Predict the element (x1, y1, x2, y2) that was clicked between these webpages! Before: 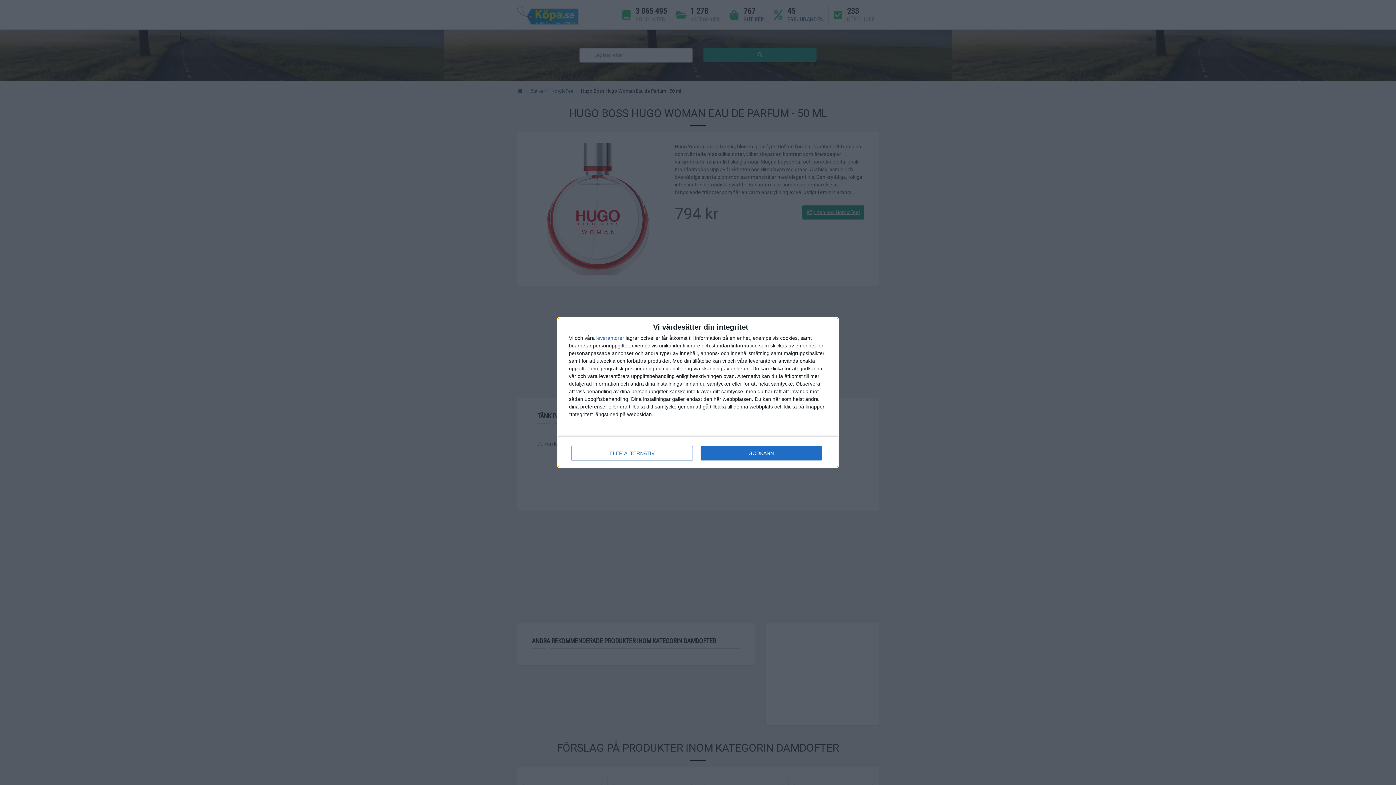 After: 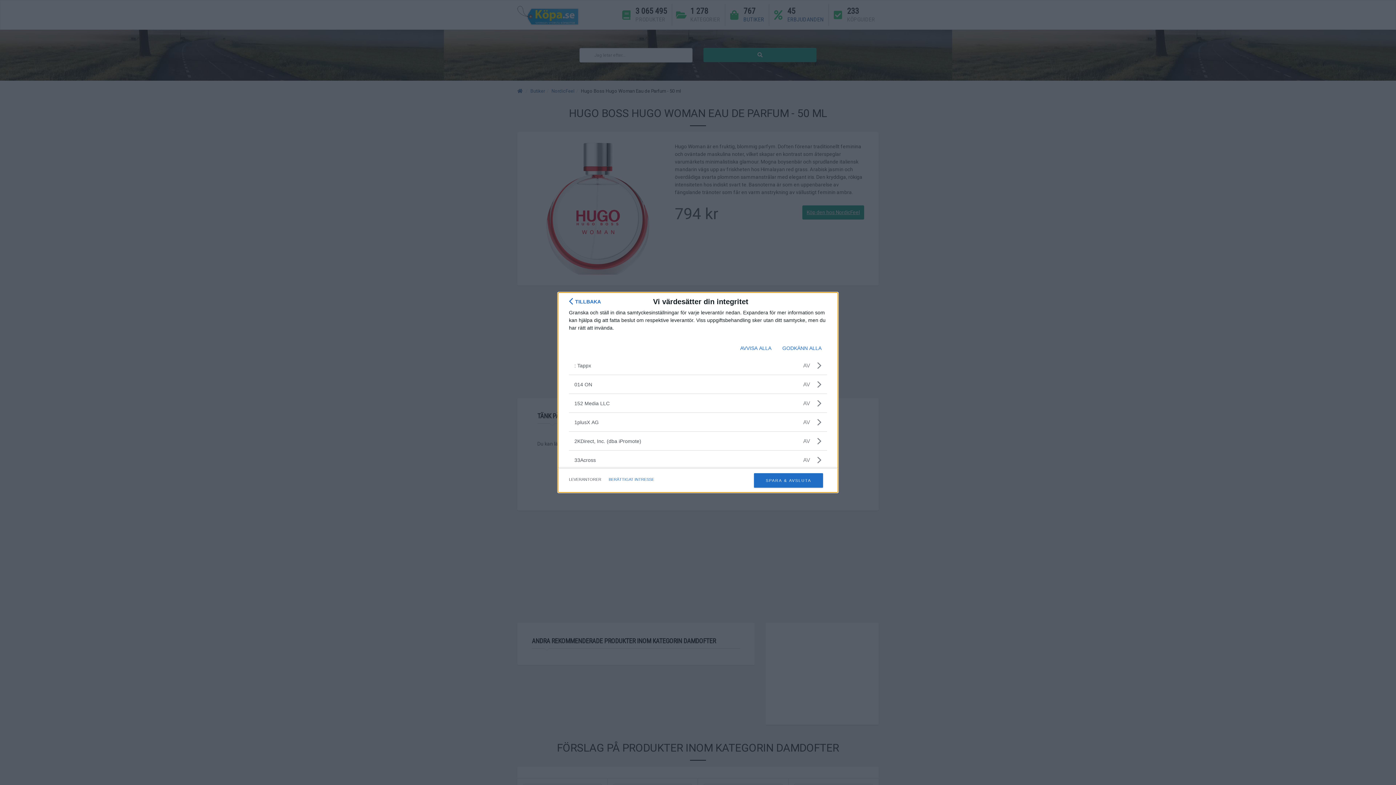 Action: bbox: (596, 335, 624, 340) label: leverantorer